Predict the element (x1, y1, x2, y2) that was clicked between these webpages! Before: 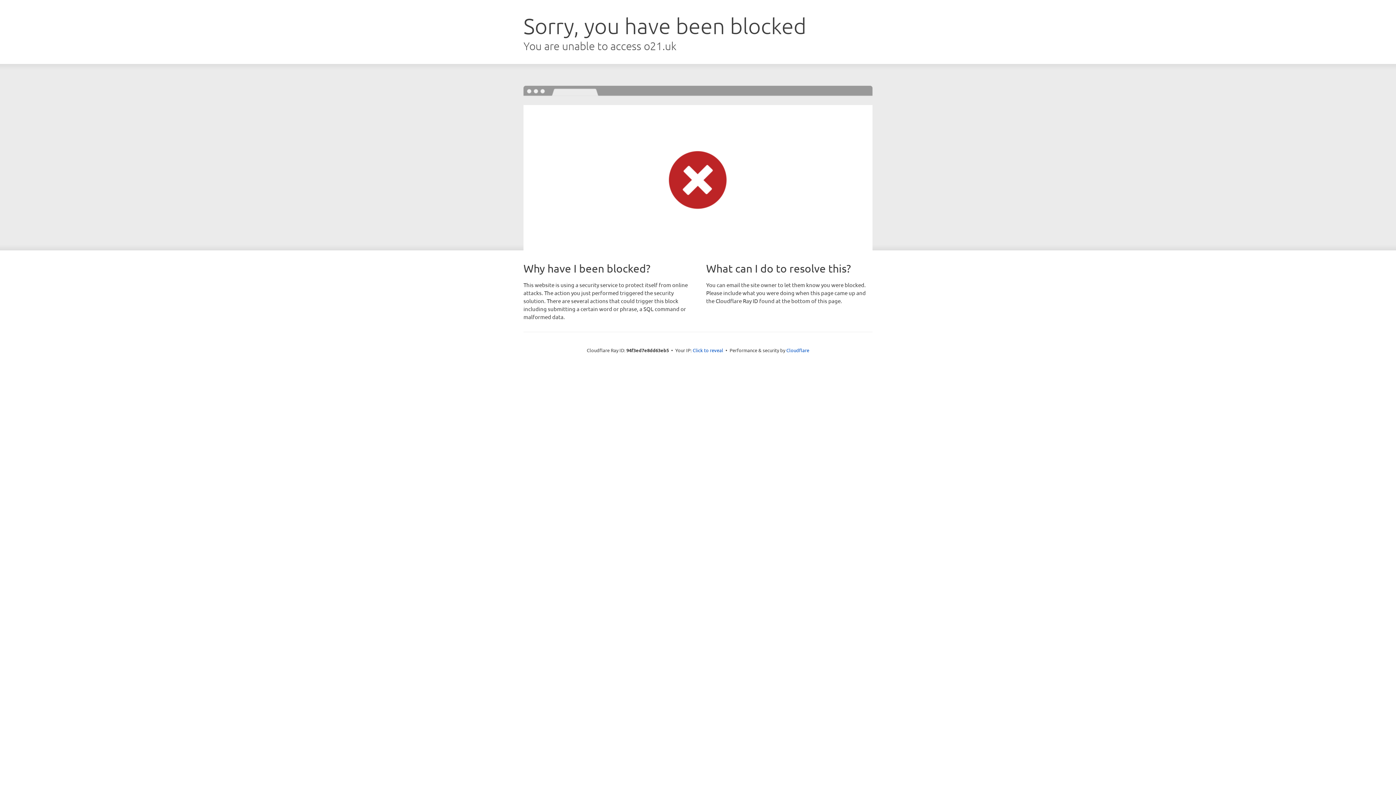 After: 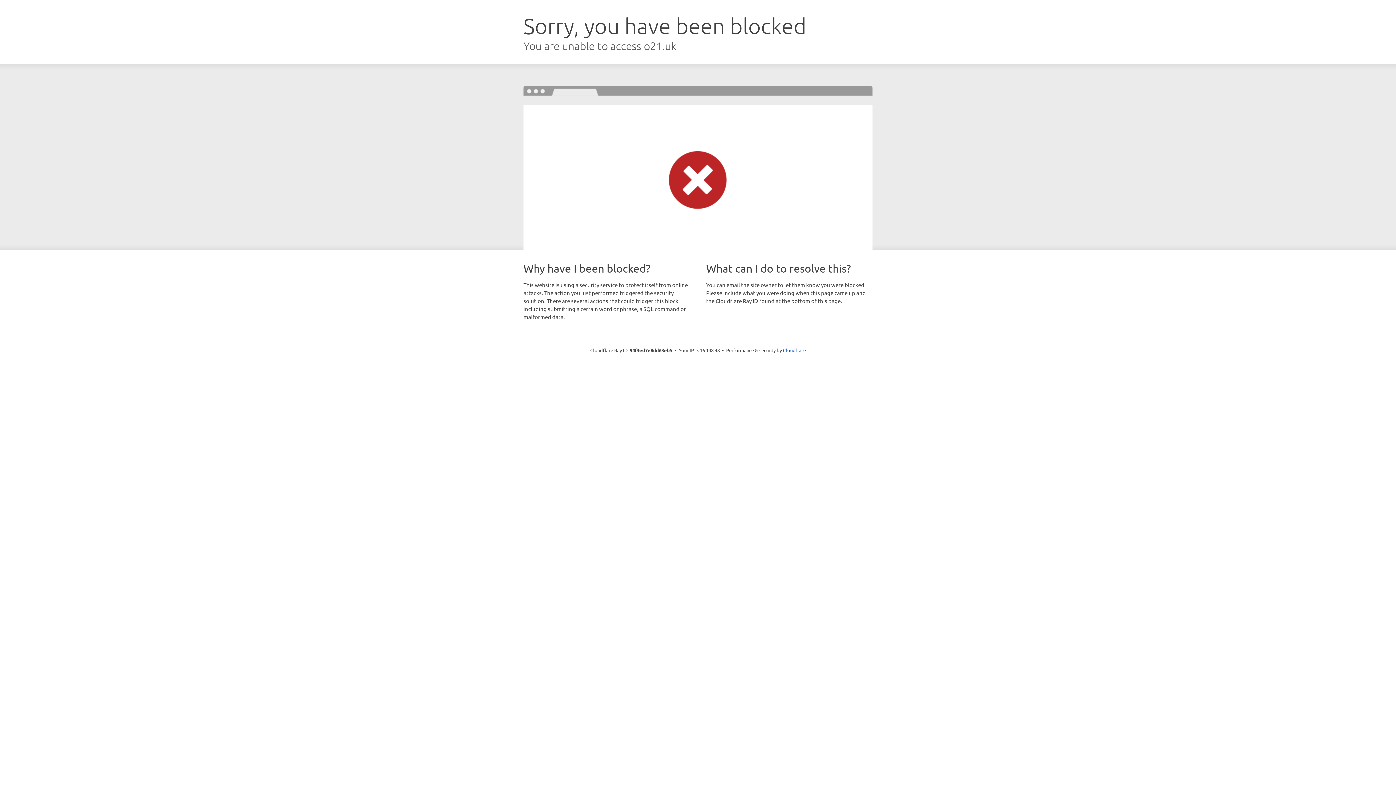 Action: bbox: (692, 346, 723, 353) label: Click to reveal